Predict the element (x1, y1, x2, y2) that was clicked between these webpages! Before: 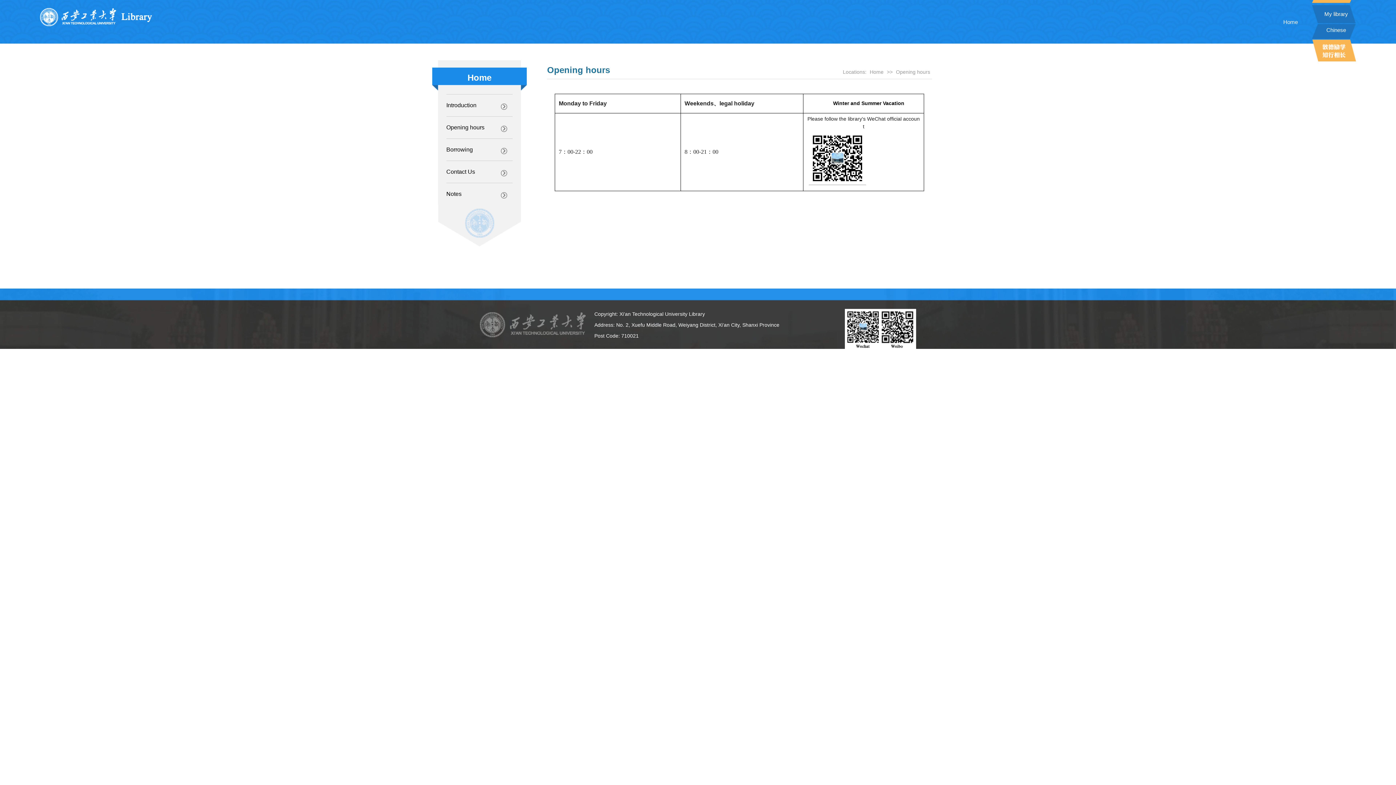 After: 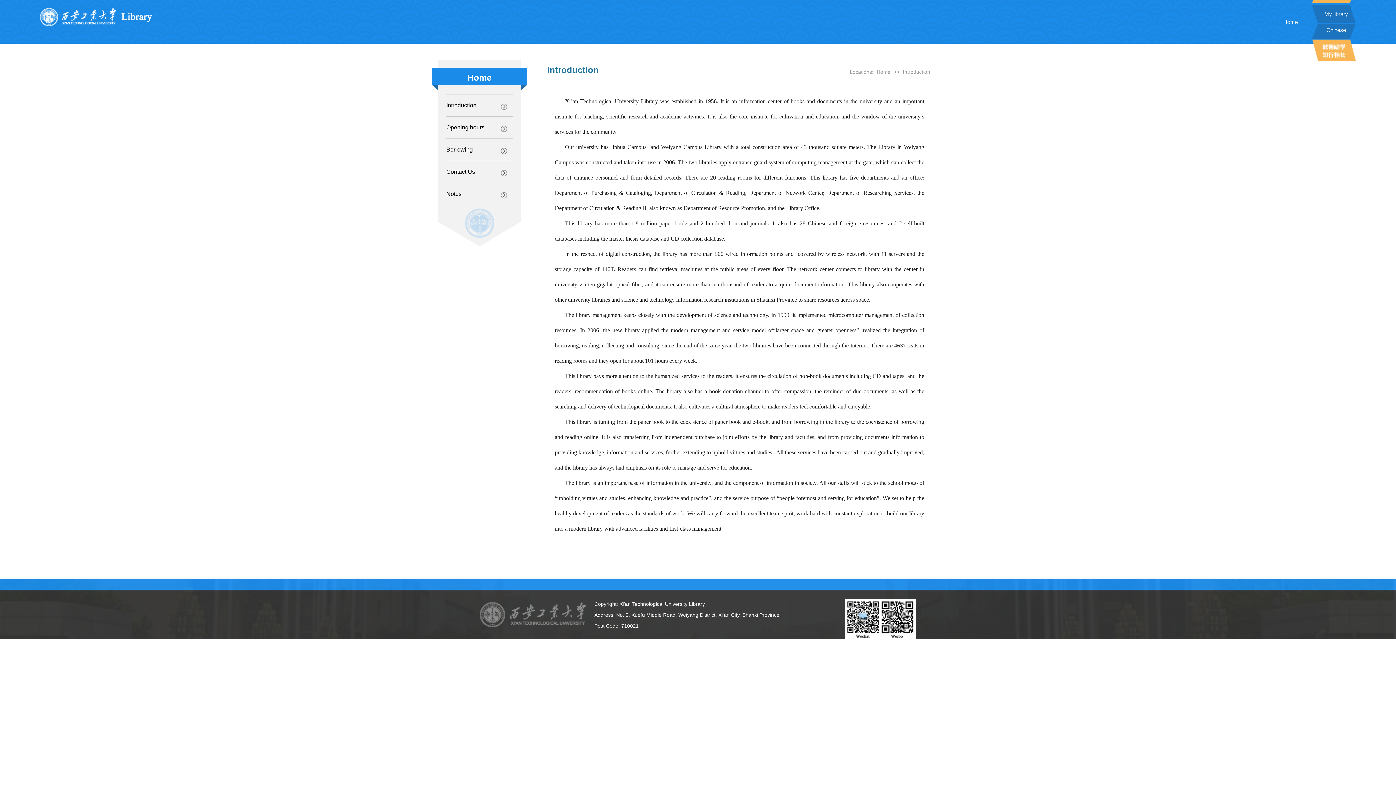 Action: bbox: (446, 94, 503, 116) label: Introduction